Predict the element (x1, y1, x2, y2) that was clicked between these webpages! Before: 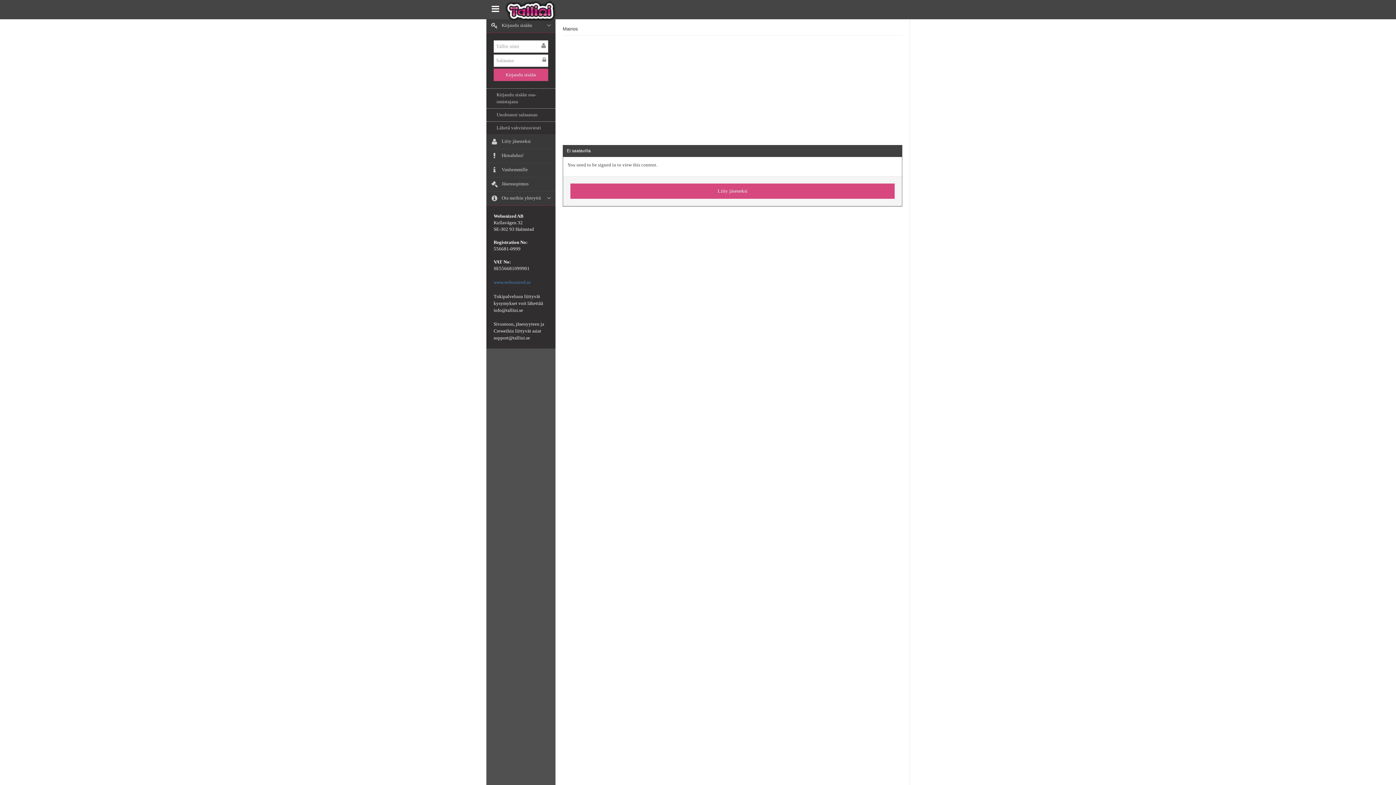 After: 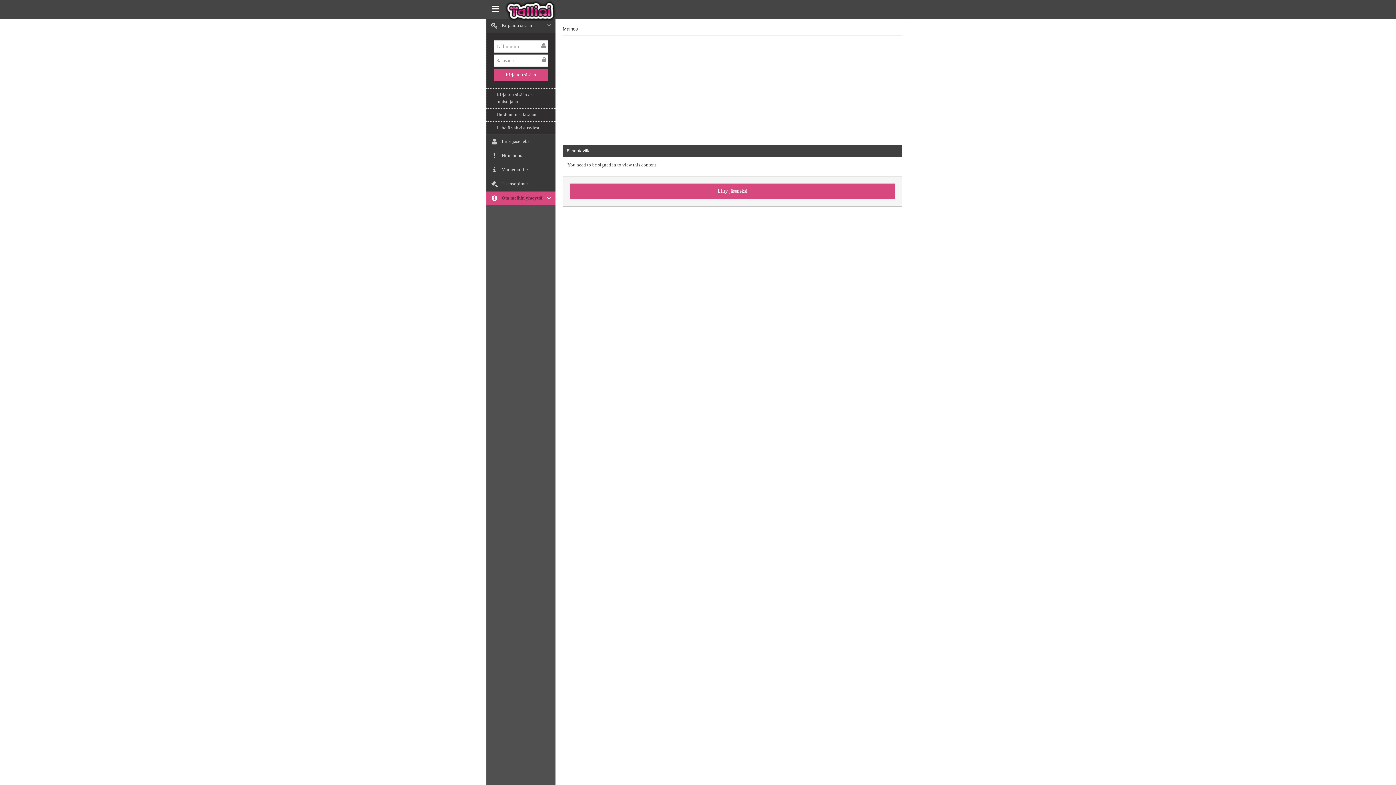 Action: bbox: (486, 191, 555, 205) label:  Ota meihin yhteyttä